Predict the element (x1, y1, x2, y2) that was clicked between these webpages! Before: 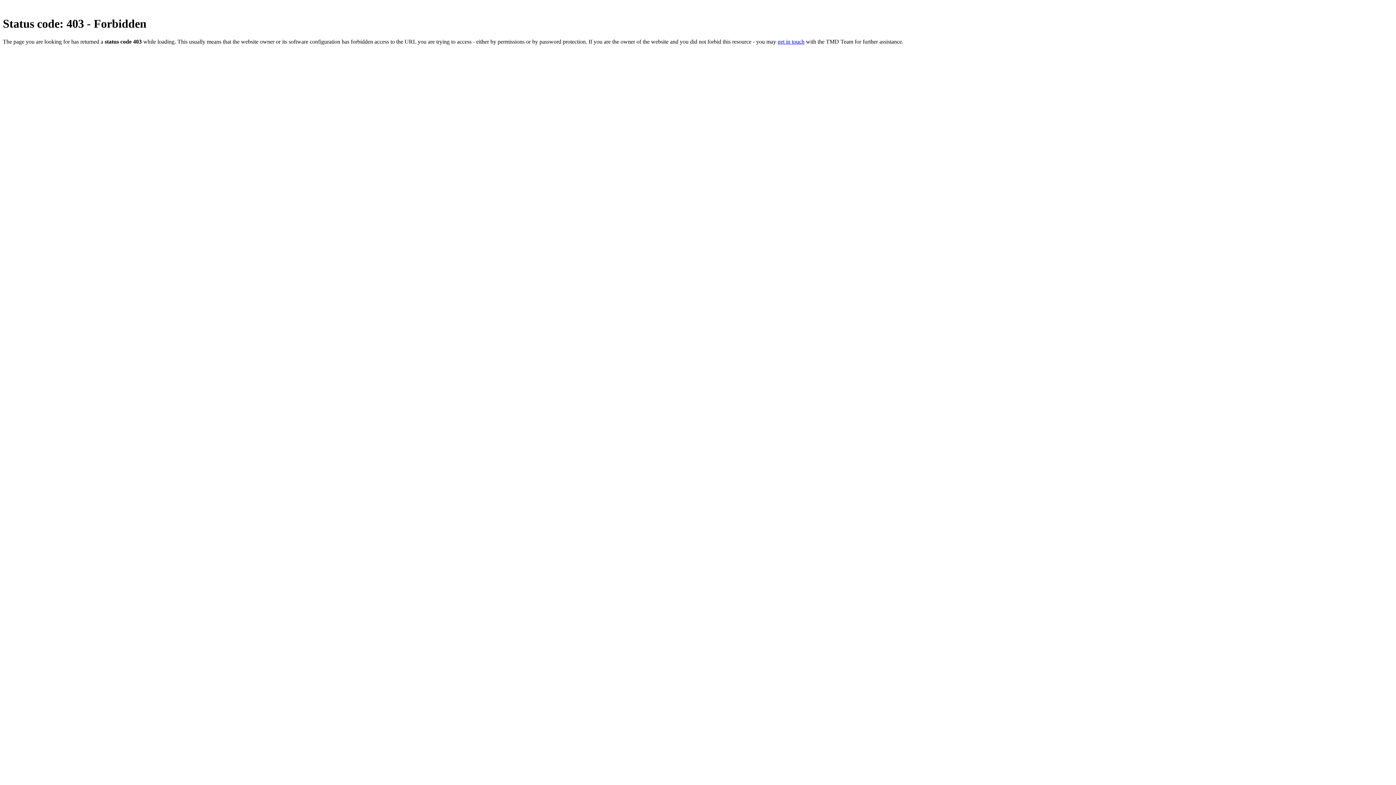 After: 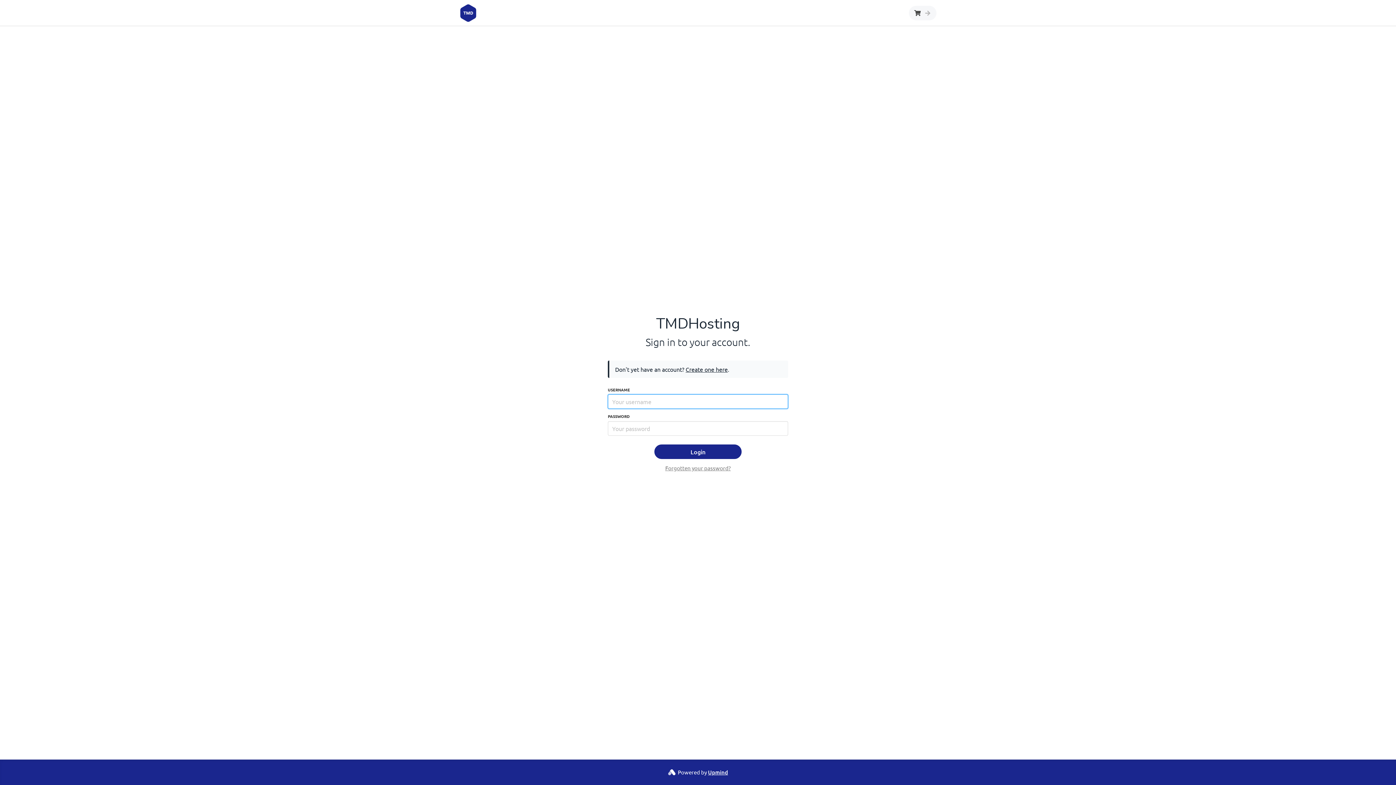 Action: bbox: (777, 38, 804, 44) label: get in touch